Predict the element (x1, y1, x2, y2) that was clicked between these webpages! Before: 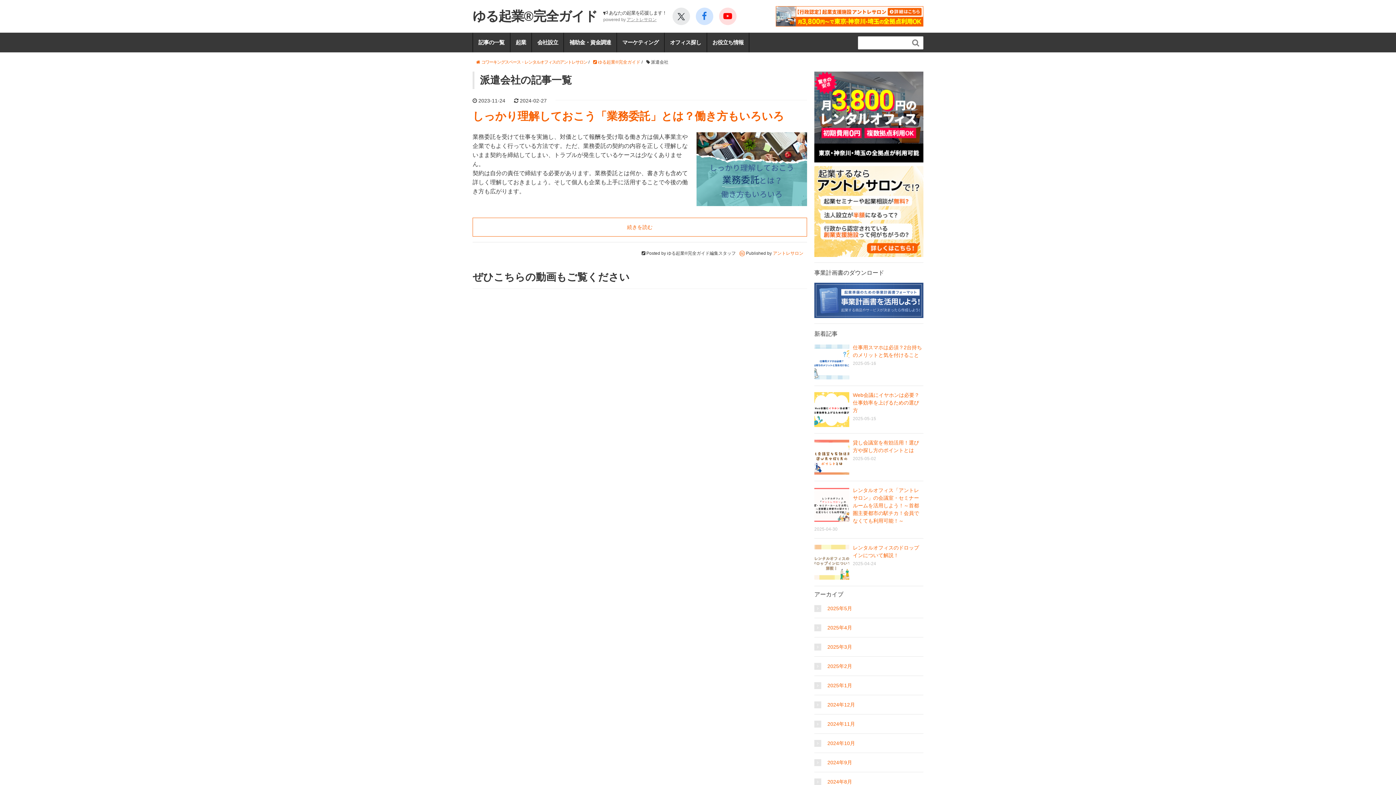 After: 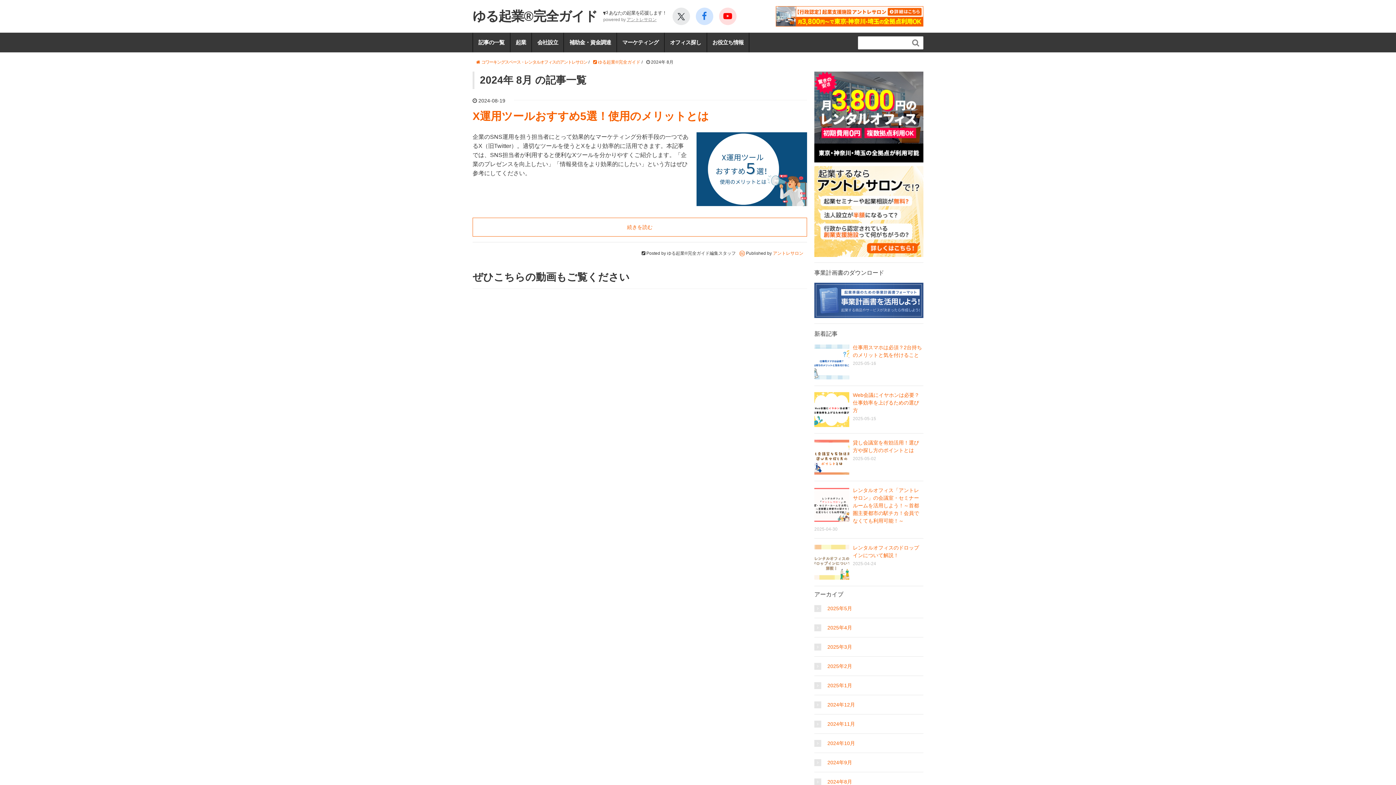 Action: bbox: (814, 778, 923, 786) label: 2024年8月